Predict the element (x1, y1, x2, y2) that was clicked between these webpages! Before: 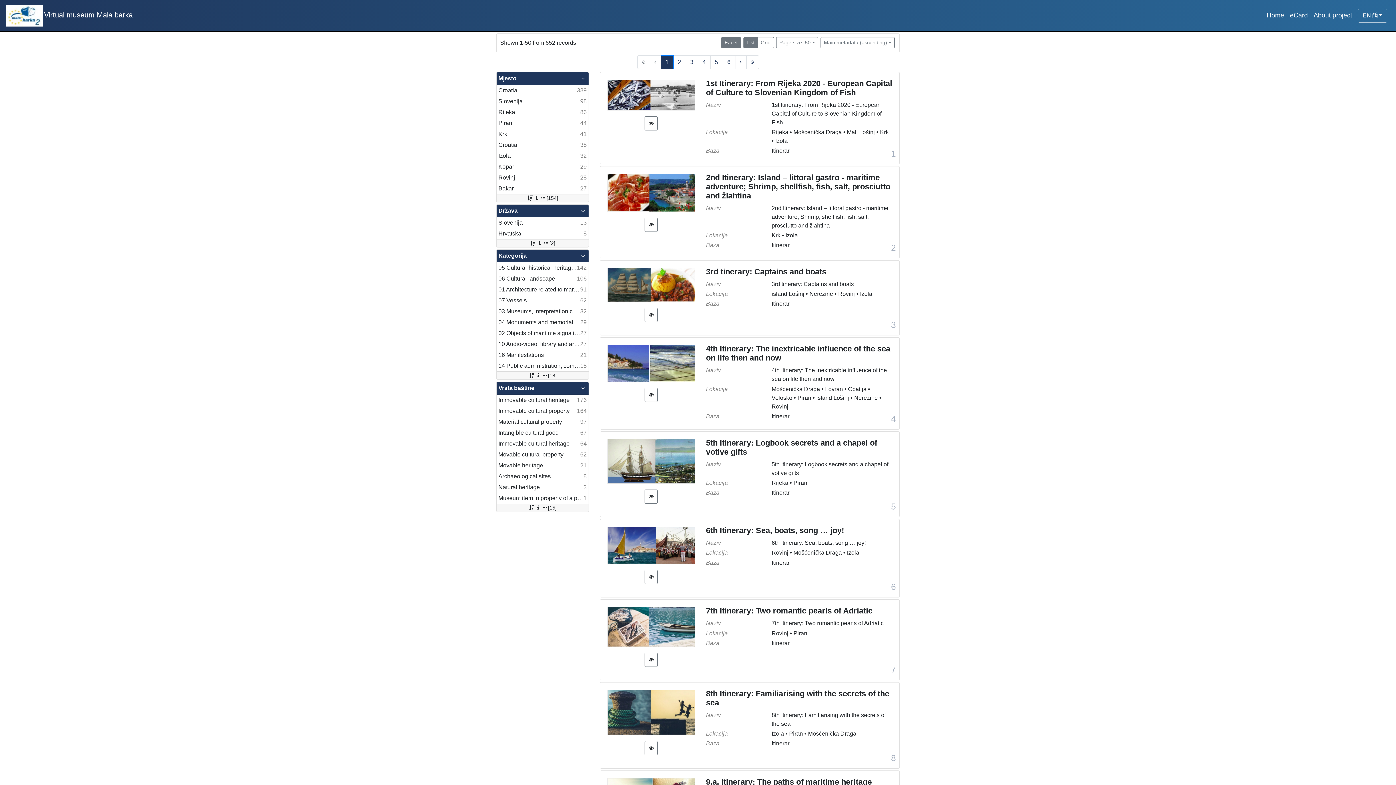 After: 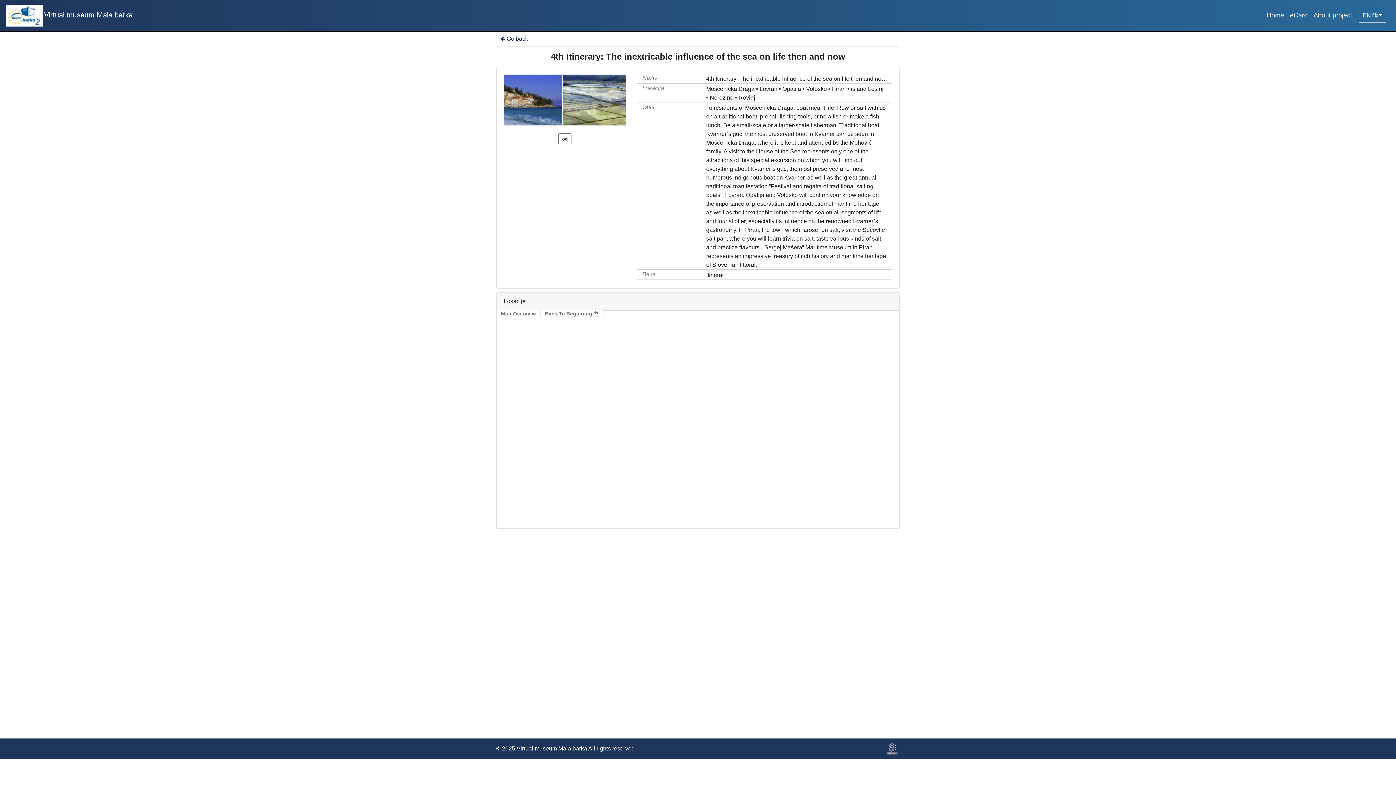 Action: bbox: (607, 360, 695, 366)